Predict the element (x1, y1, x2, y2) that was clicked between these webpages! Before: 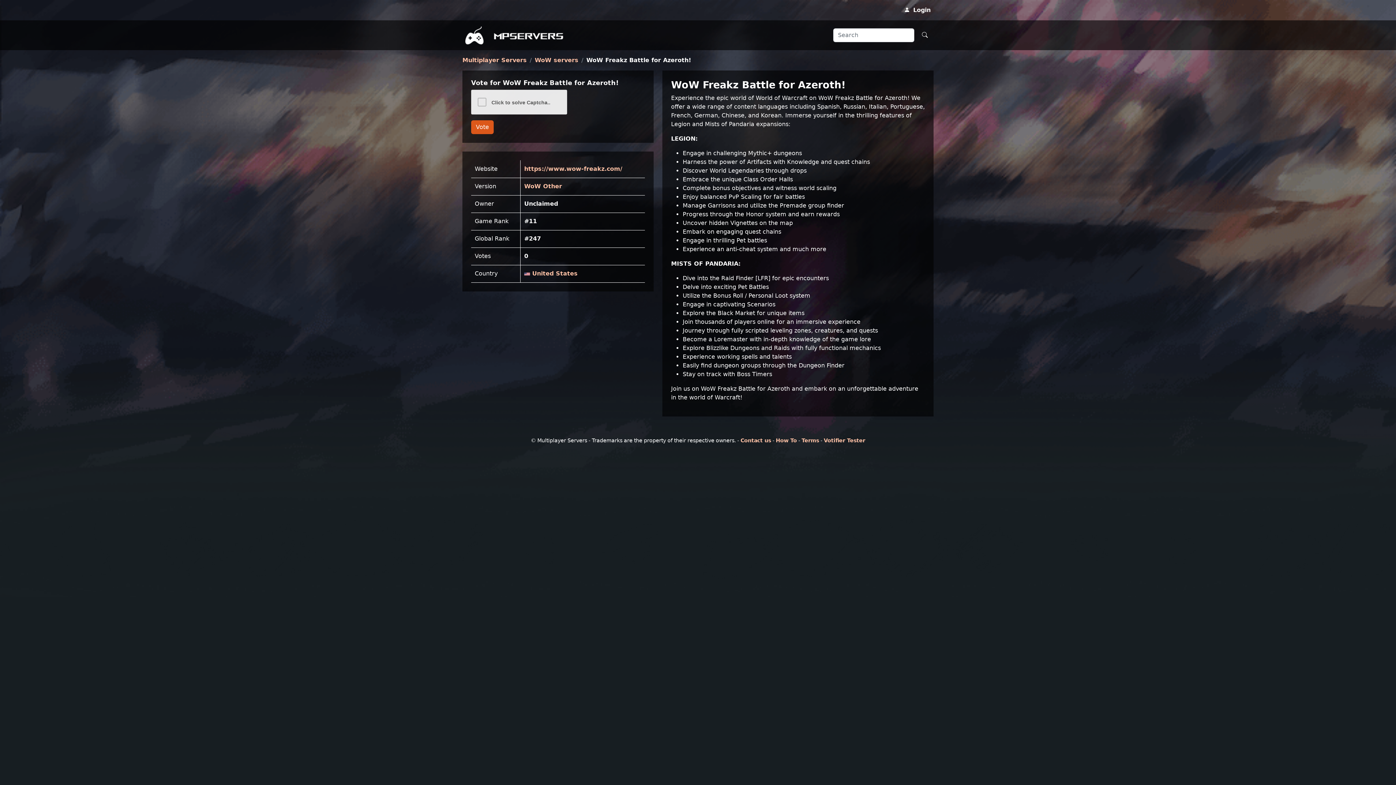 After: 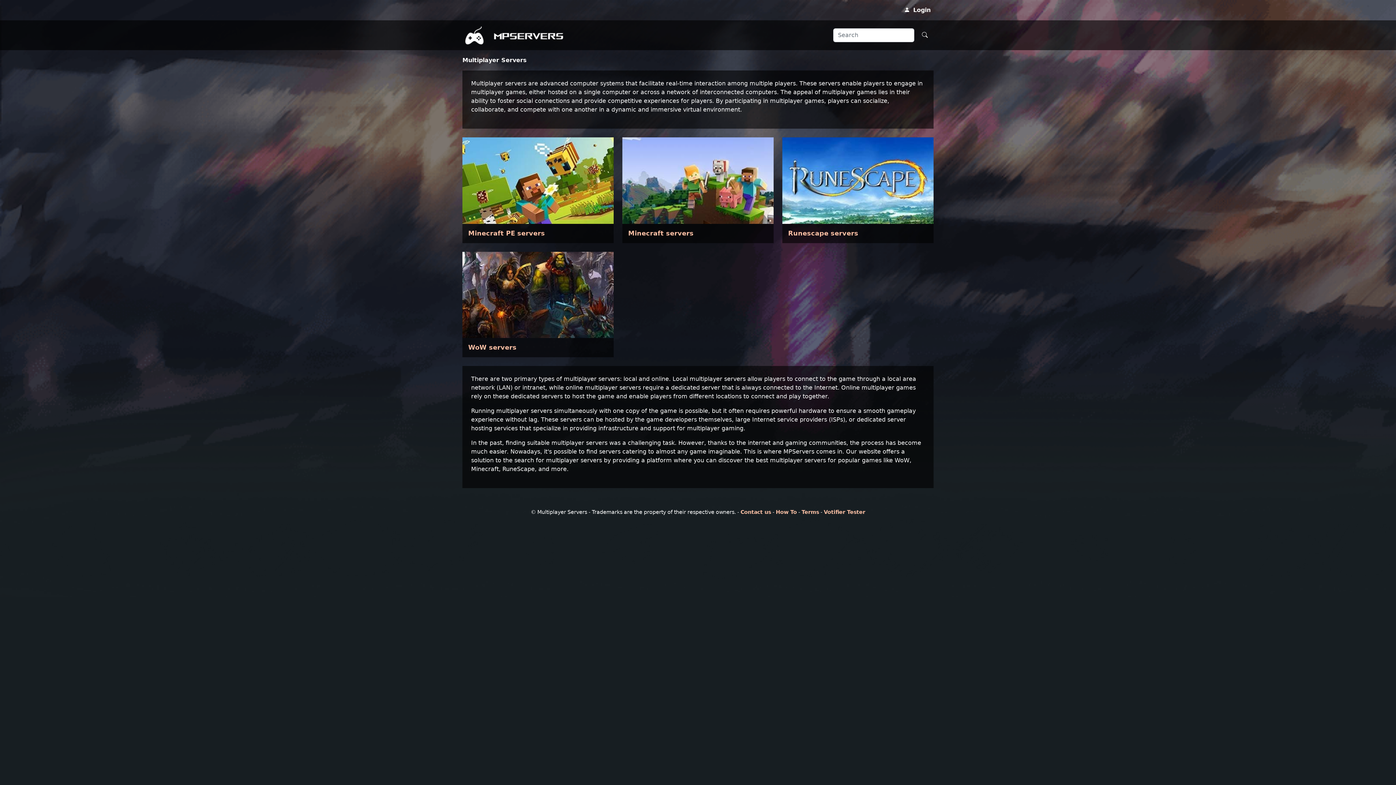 Action: bbox: (462, 23, 577, 47)